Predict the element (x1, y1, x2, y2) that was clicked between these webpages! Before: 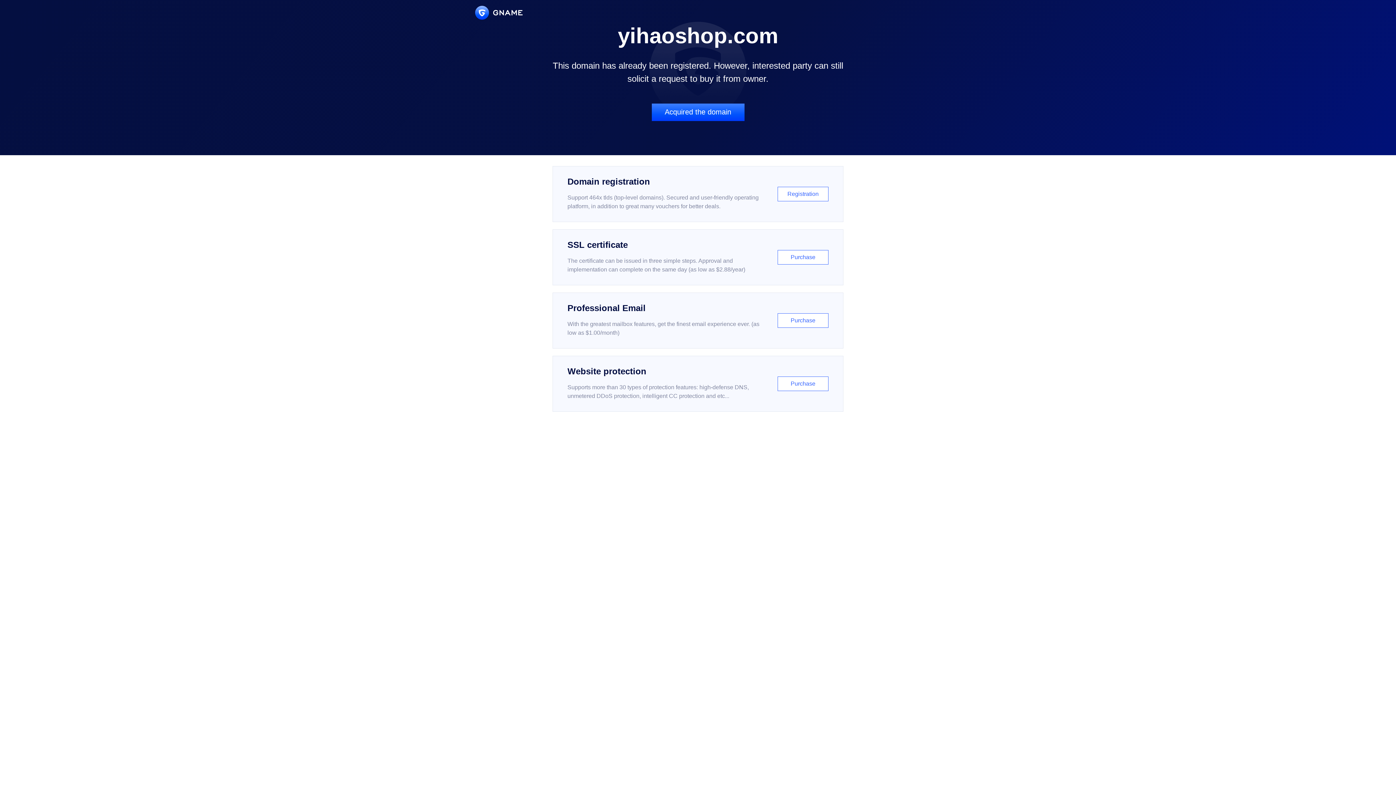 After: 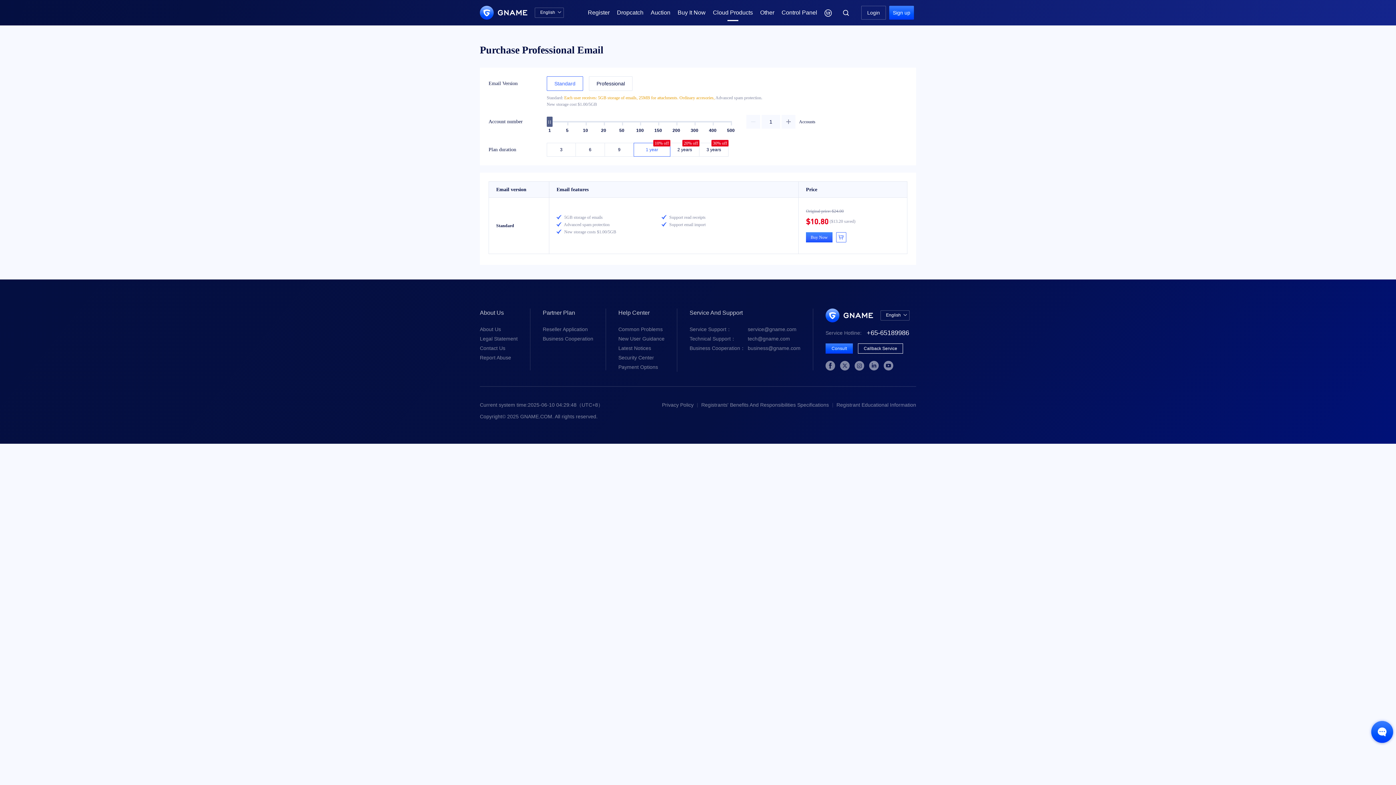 Action: label: Professional Email

With the greatest mailbox features, get the finest email experience ever. (as low as $1.00/month)

Purchase bbox: (552, 292, 843, 348)